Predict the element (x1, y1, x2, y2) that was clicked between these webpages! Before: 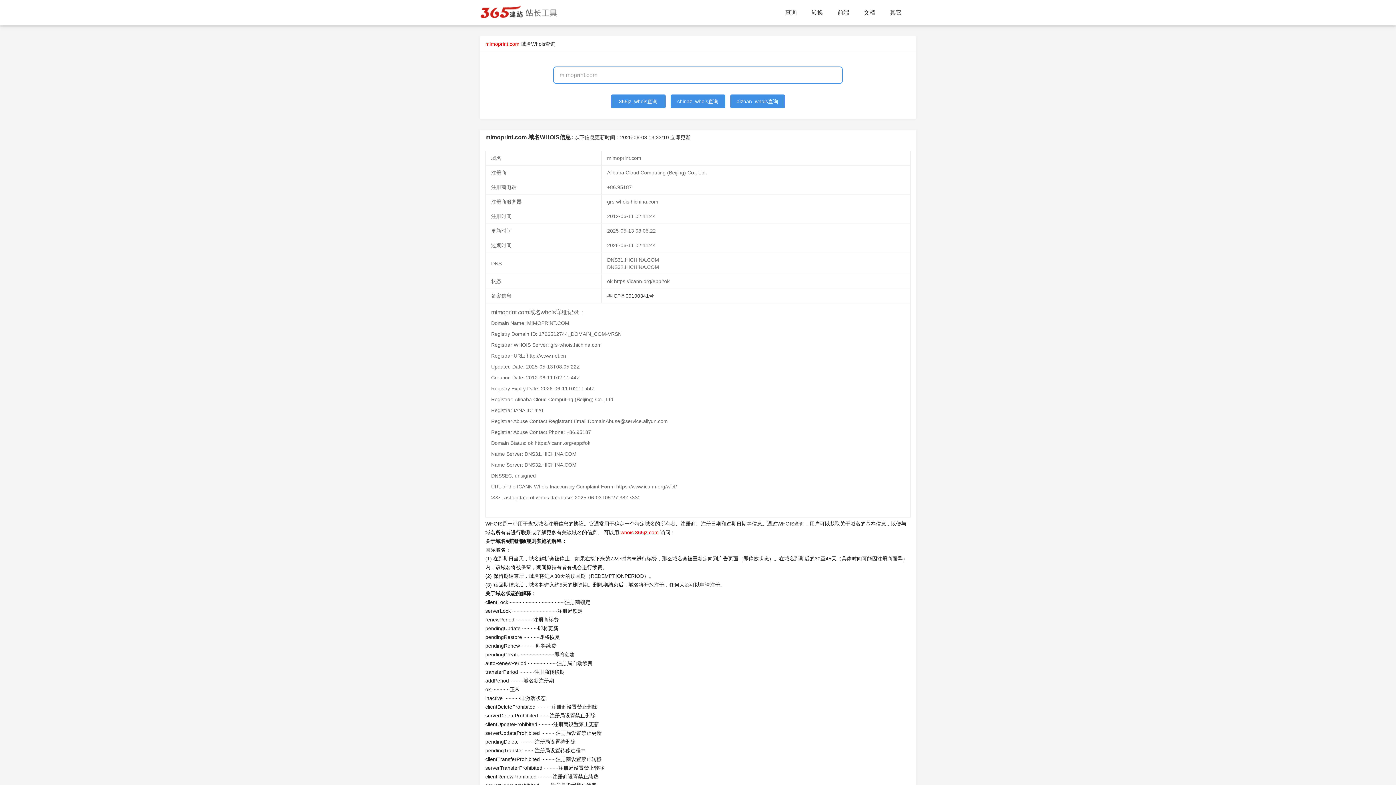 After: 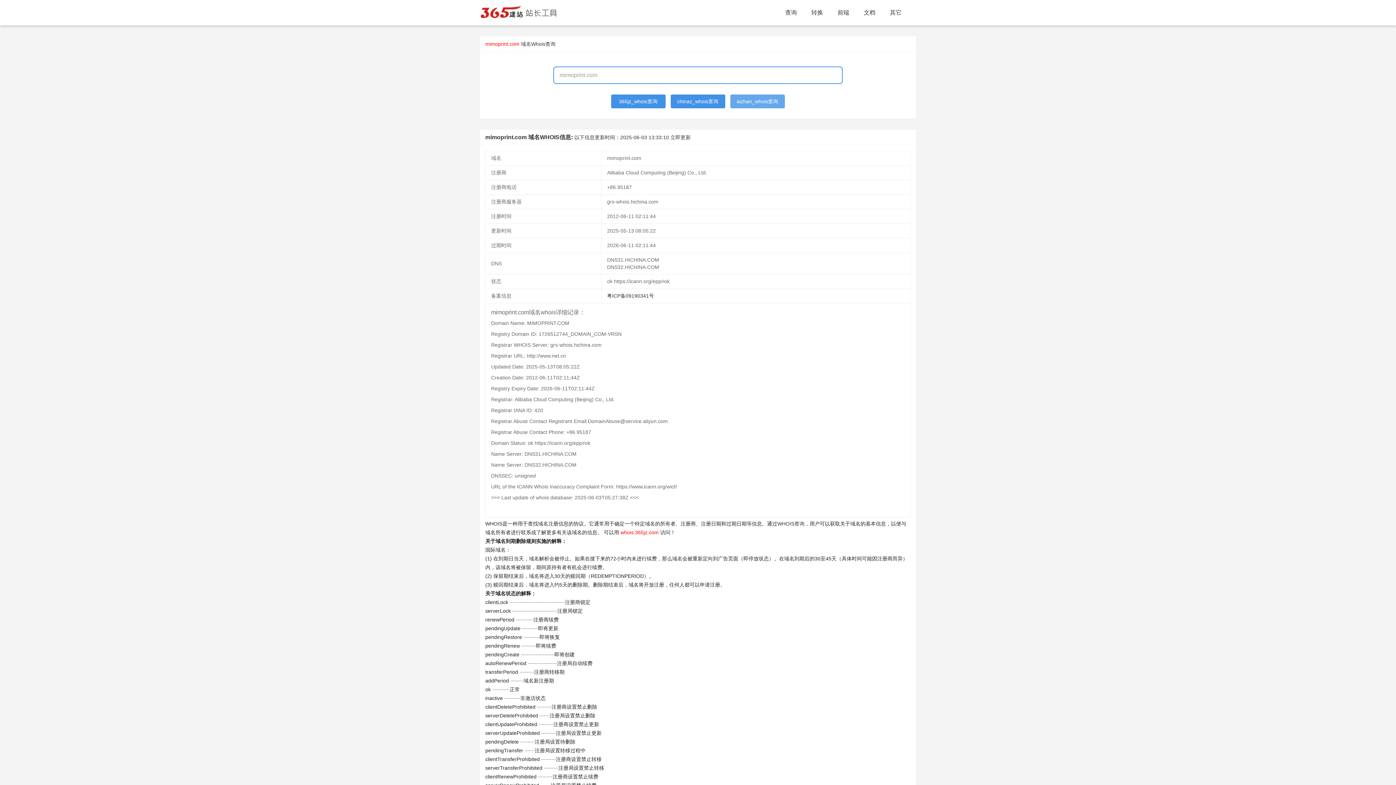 Action: label: aizhan_whois查询 bbox: (730, 94, 784, 108)